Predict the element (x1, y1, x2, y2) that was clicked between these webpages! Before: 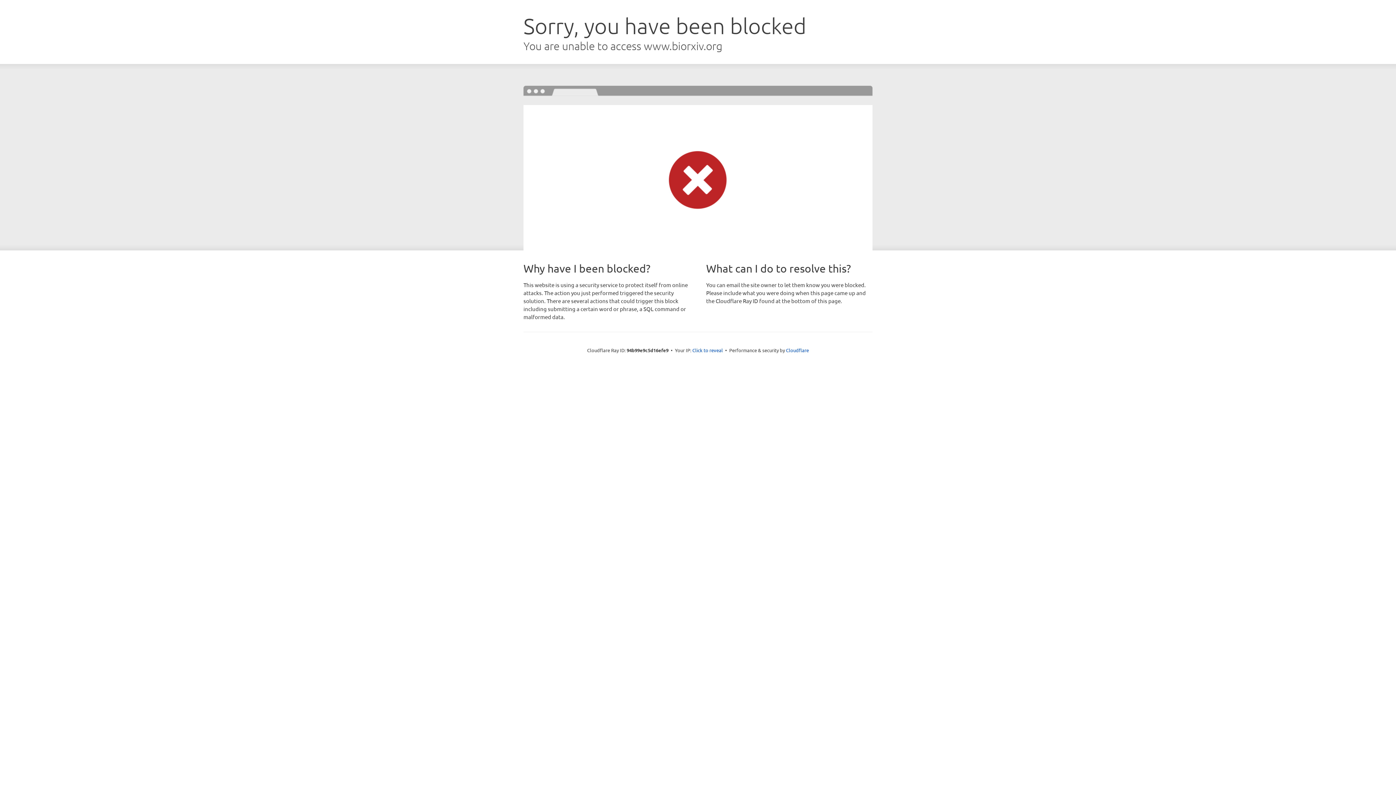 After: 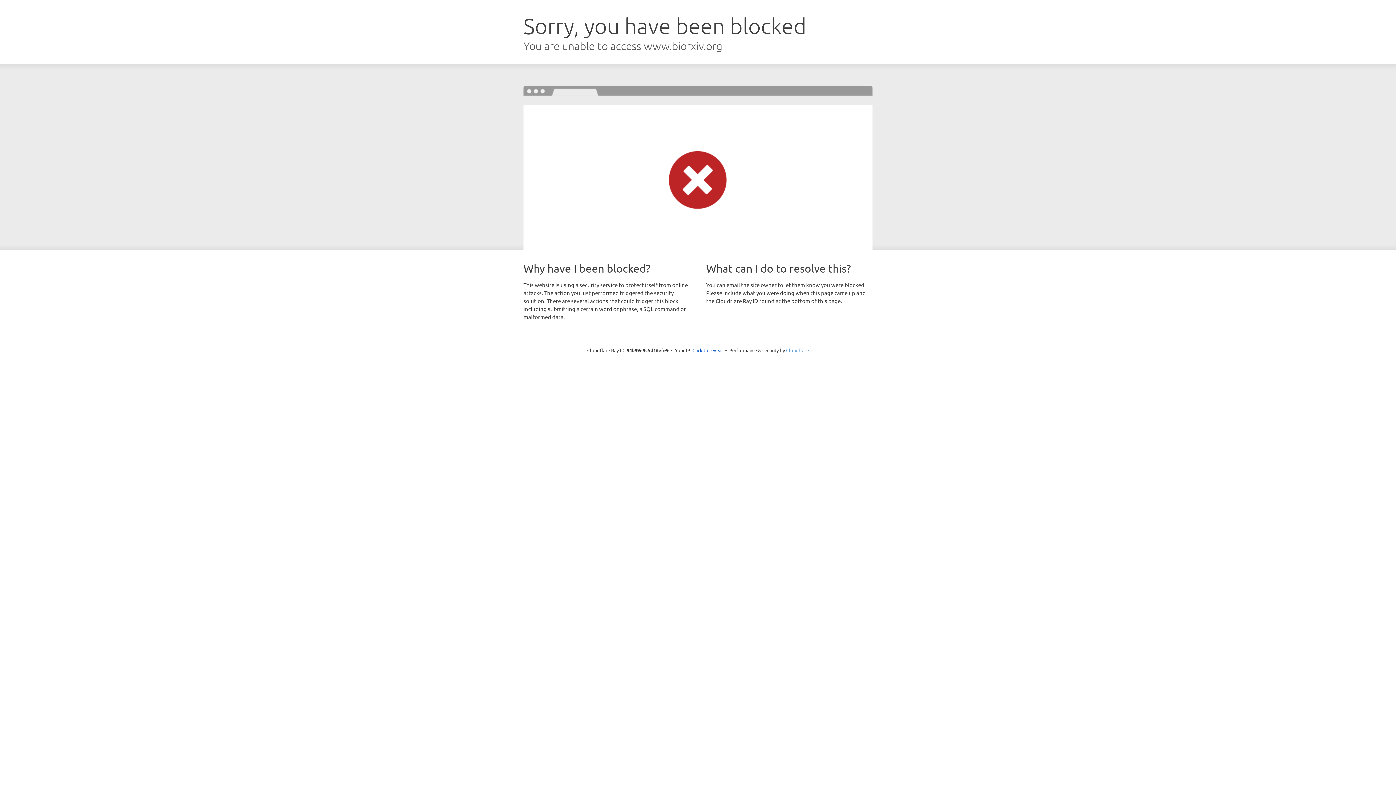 Action: bbox: (786, 347, 809, 353) label: Cloudflare